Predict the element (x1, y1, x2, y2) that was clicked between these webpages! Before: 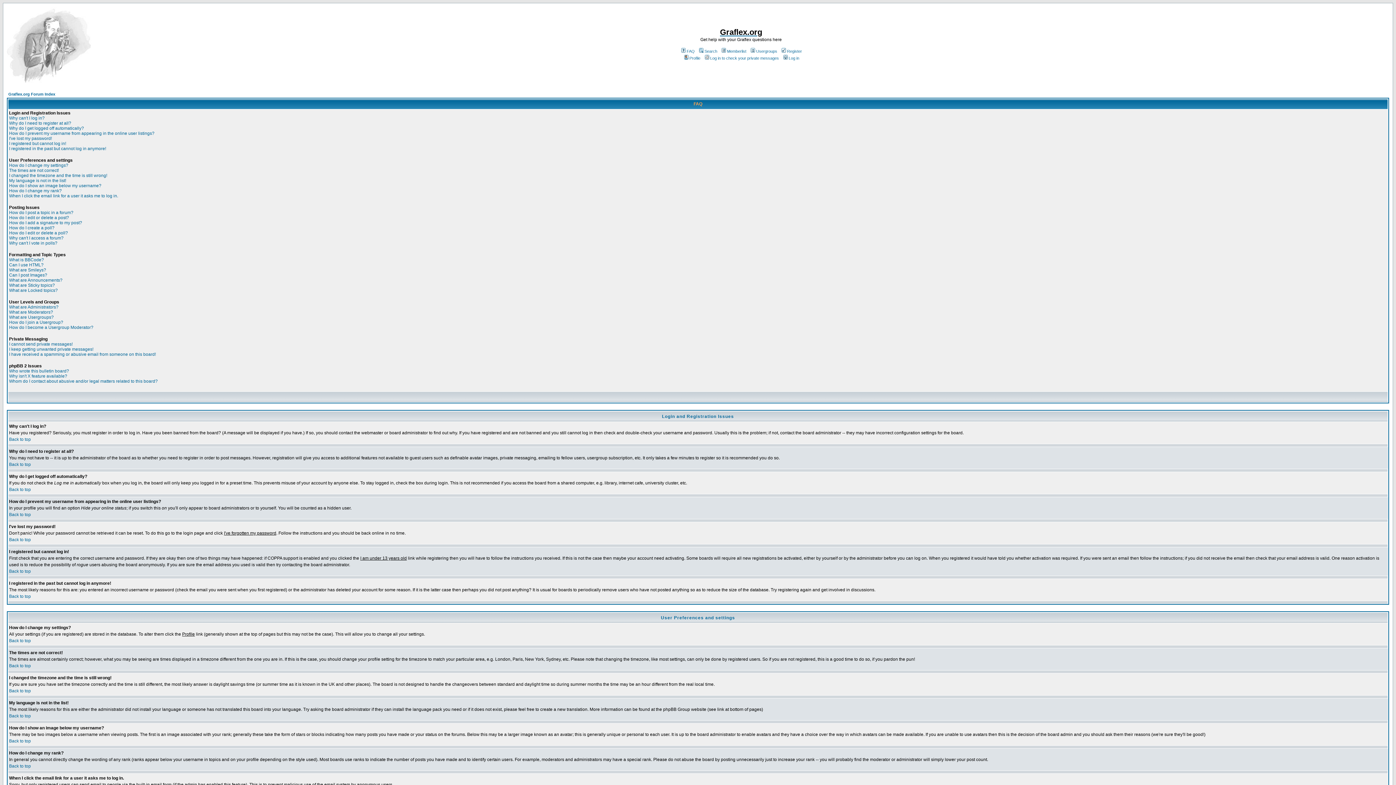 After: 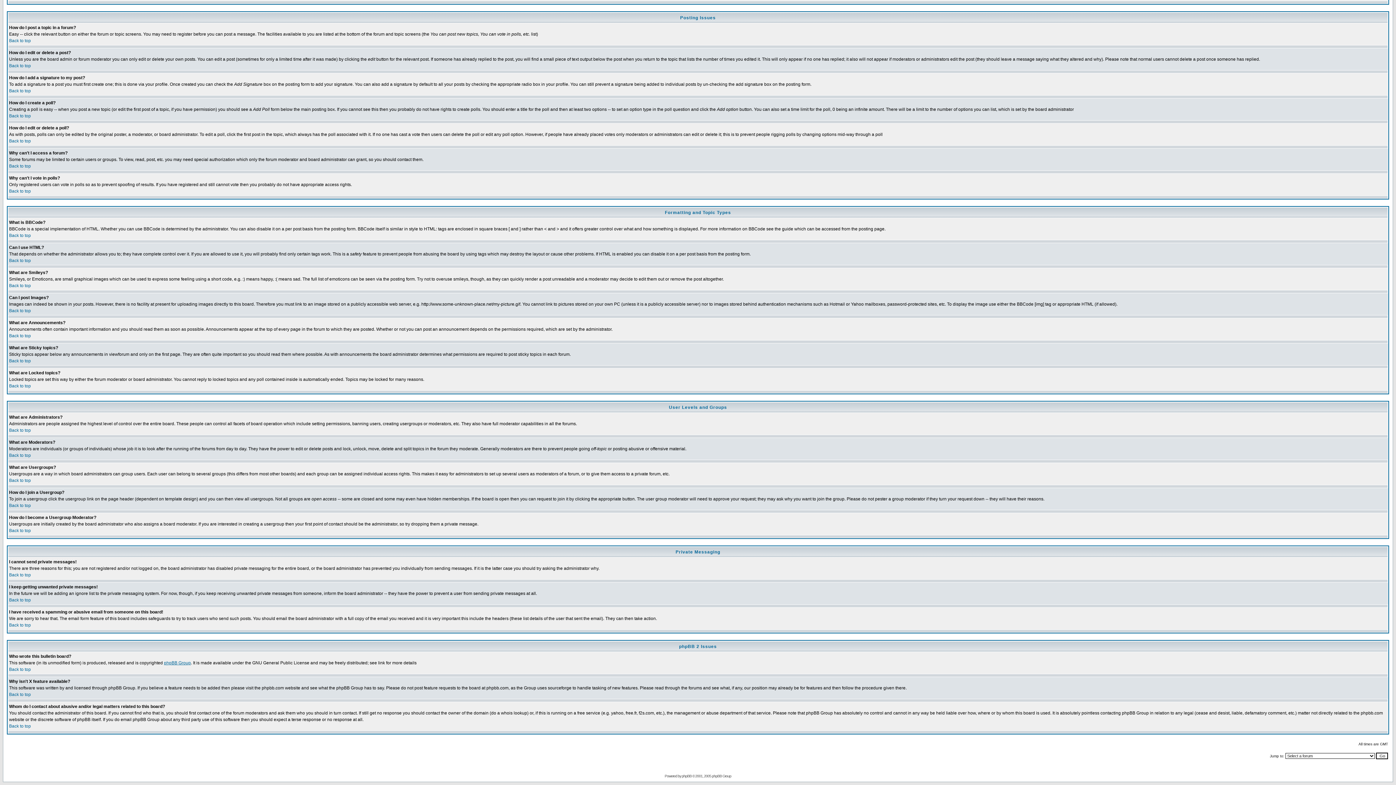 Action: bbox: (9, 210, 73, 215) label: How do I post a topic in a forum?